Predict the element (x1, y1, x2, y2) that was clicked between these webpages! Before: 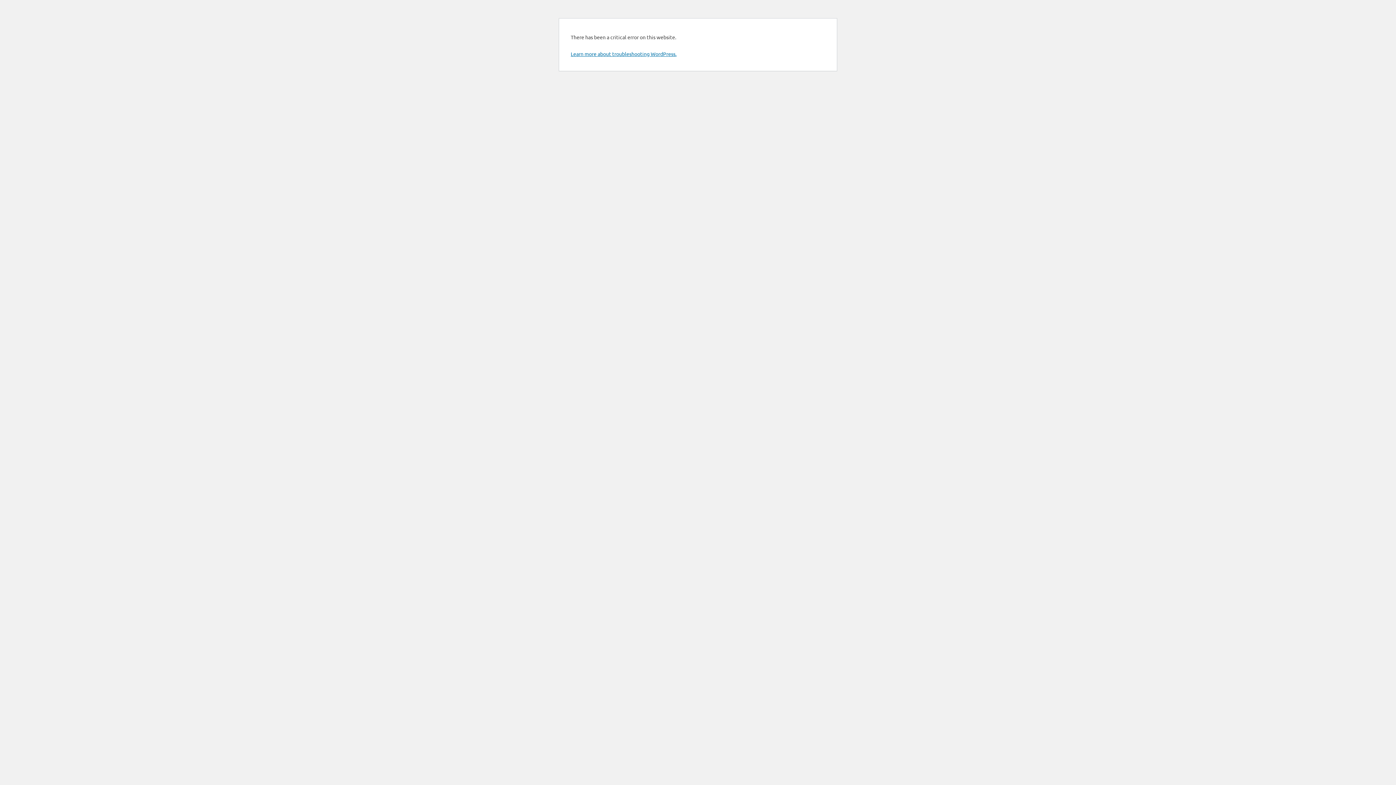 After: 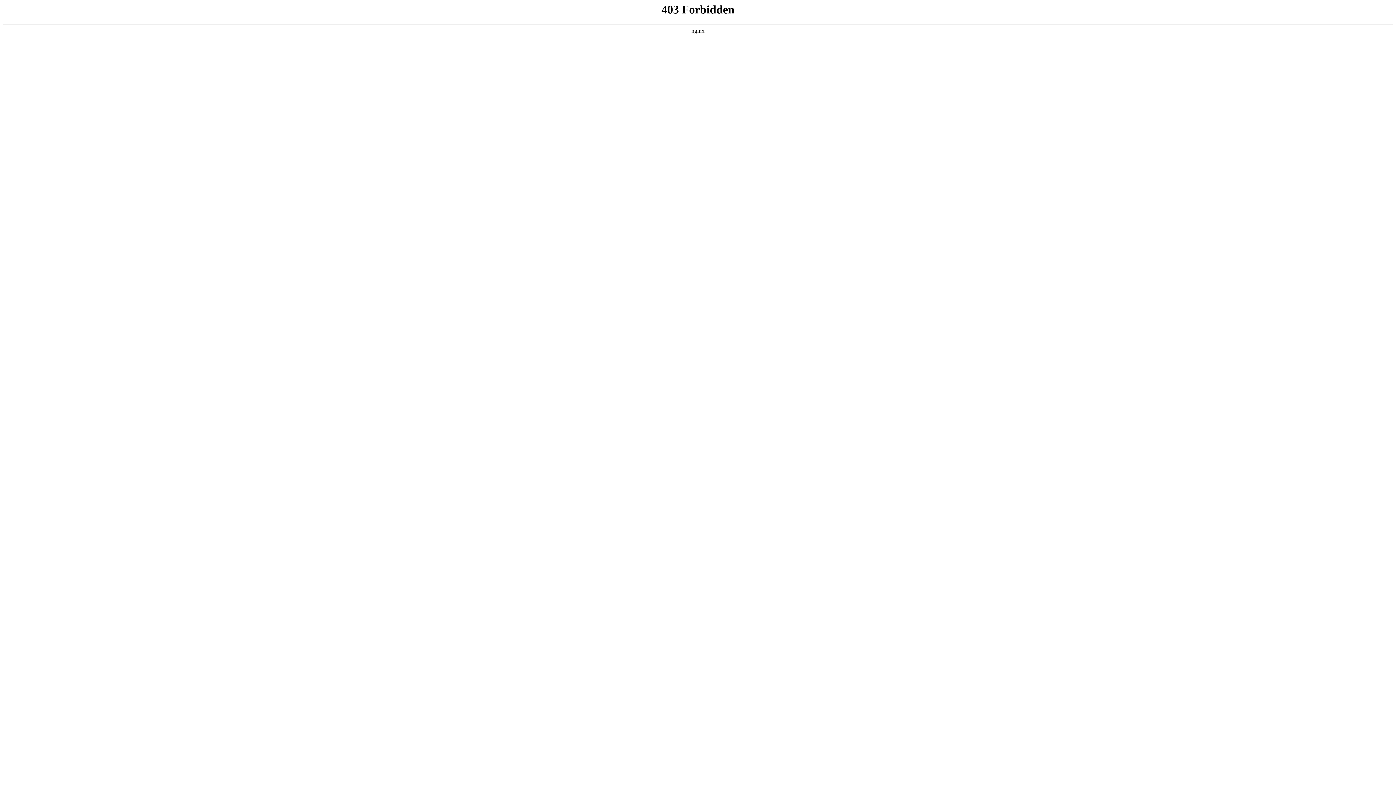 Action: label: Learn more about troubleshooting WordPress. bbox: (570, 50, 676, 57)